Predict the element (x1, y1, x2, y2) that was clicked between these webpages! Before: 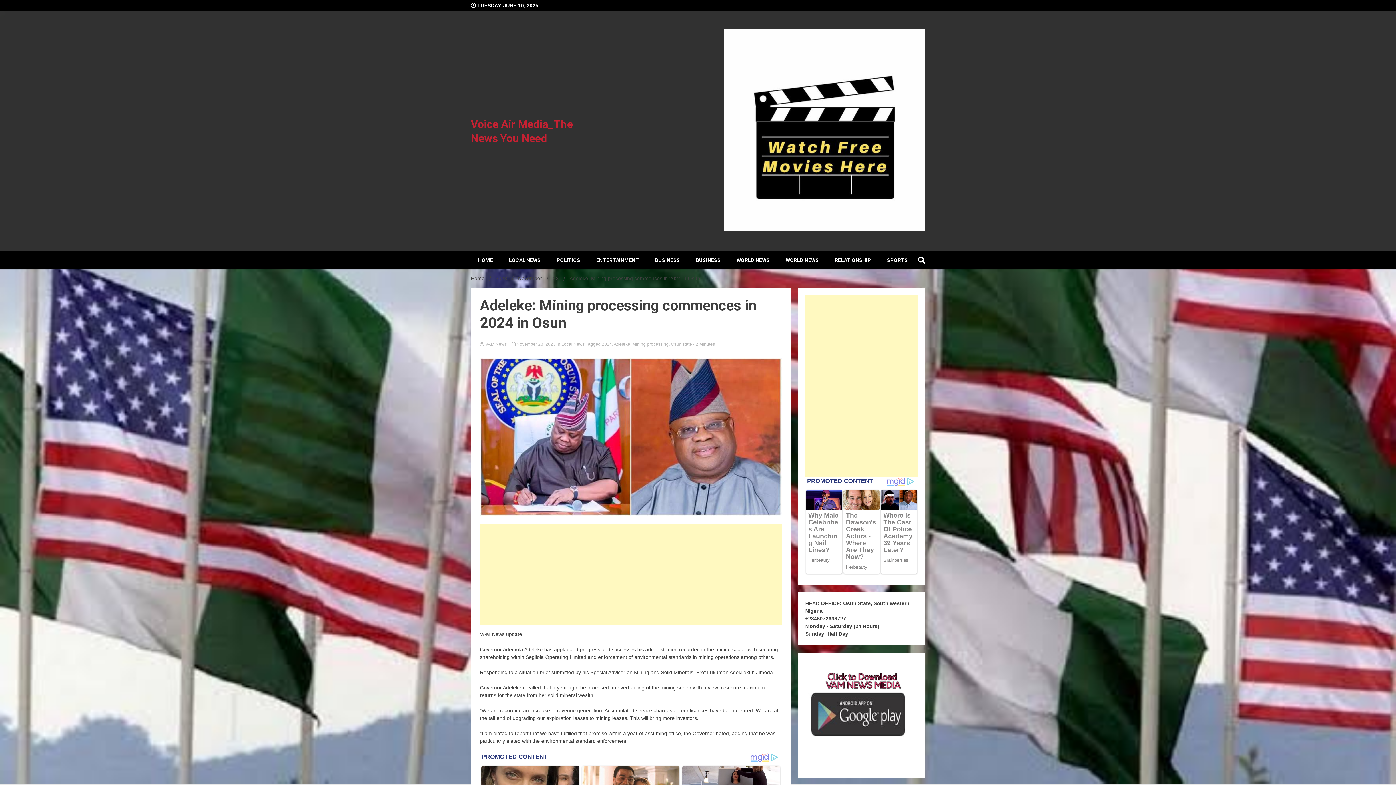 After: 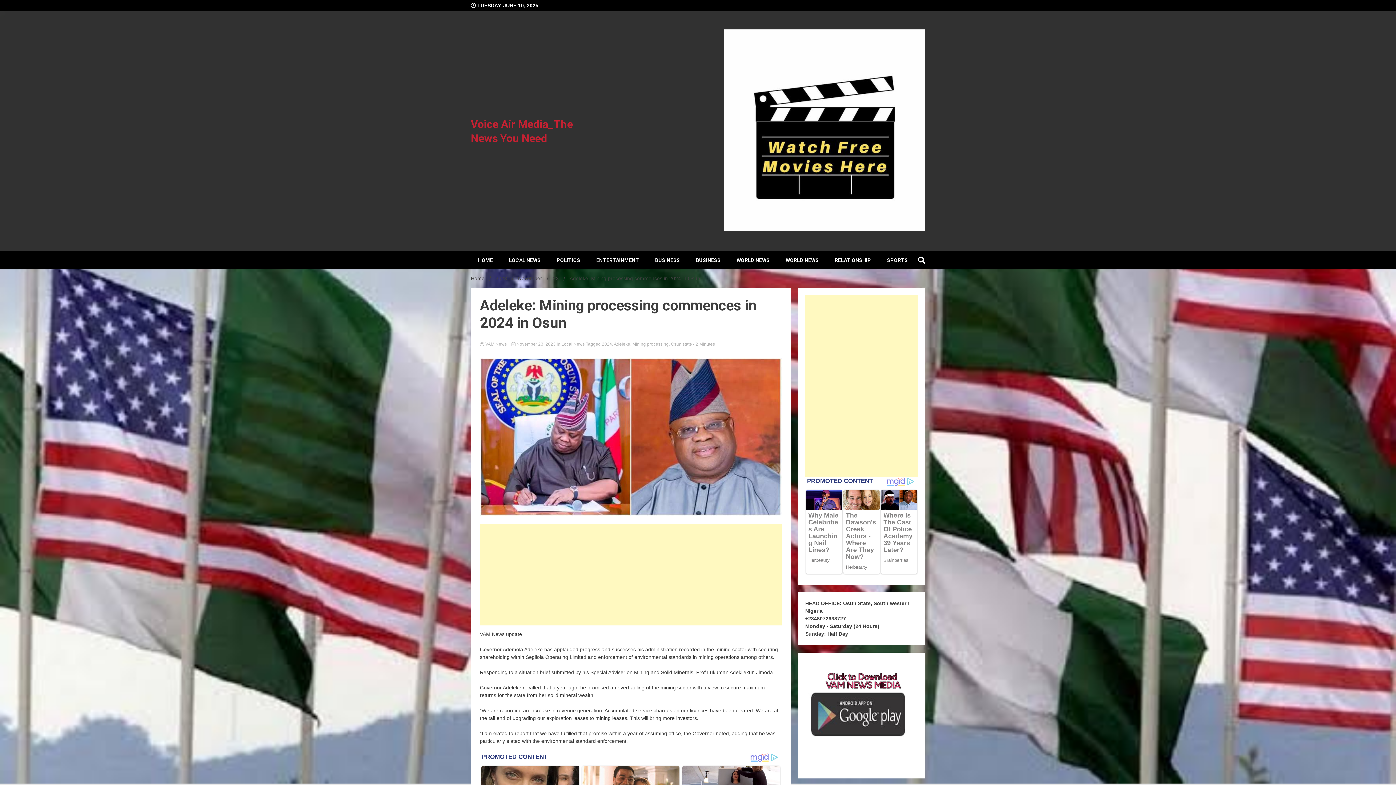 Action: bbox: (724, 226, 925, 232)